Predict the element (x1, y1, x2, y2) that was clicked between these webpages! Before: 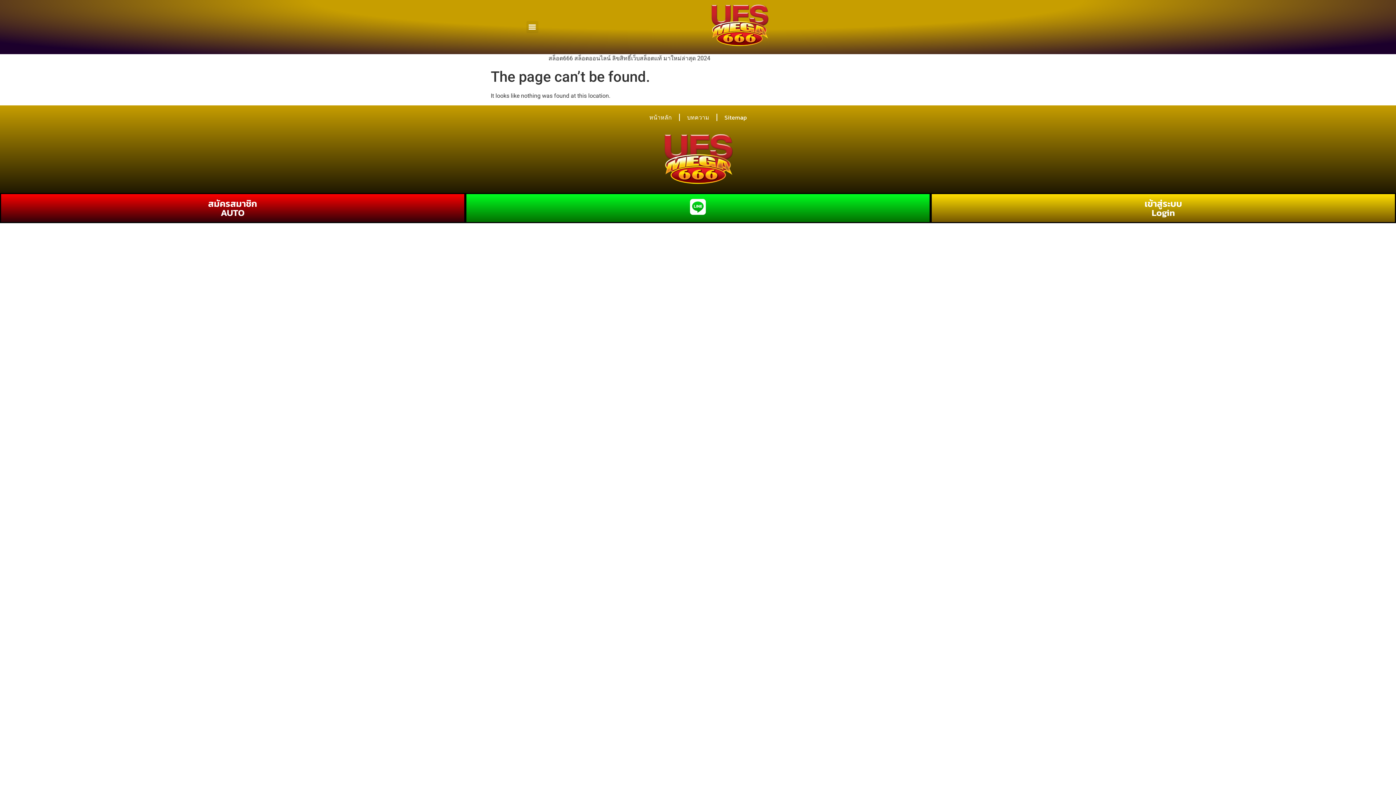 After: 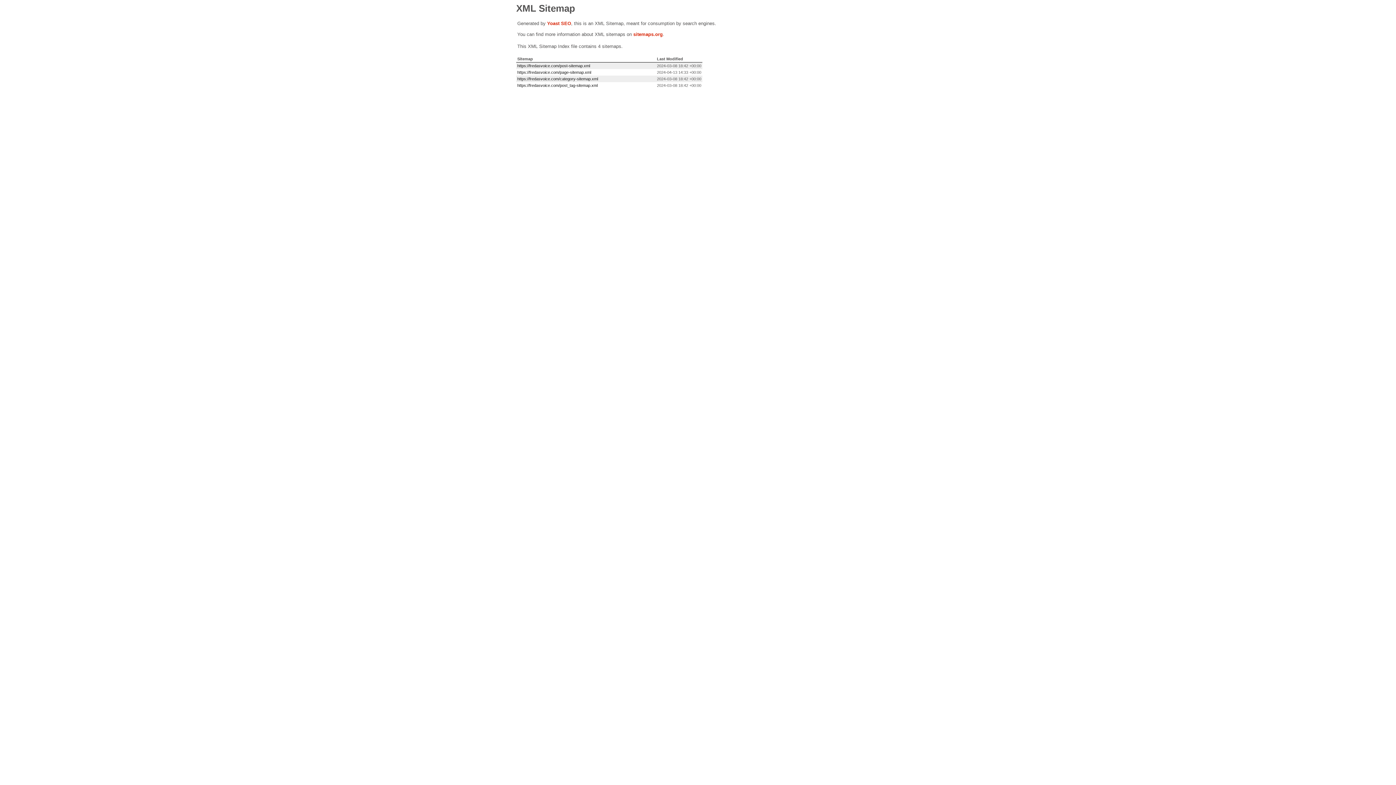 Action: bbox: (717, 109, 754, 125) label: Sitemap